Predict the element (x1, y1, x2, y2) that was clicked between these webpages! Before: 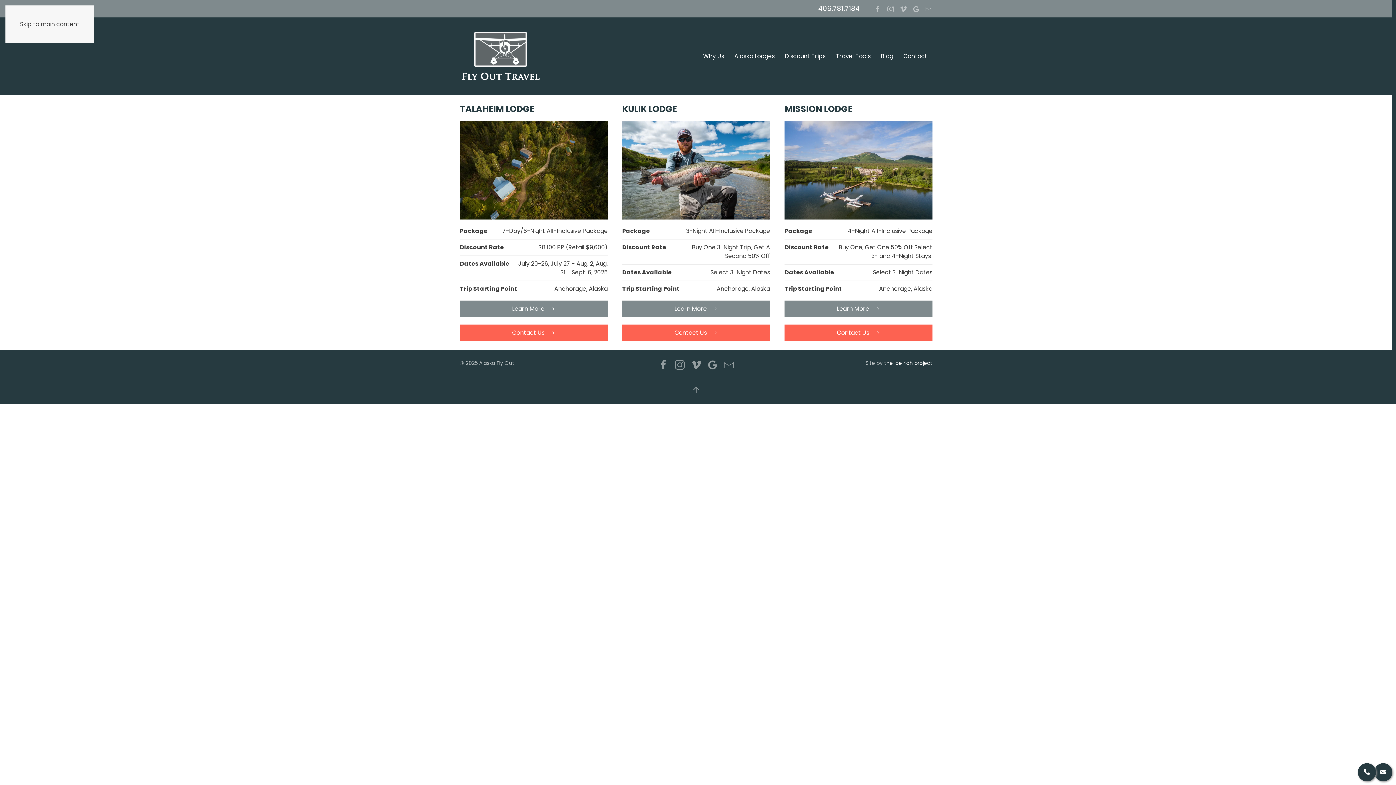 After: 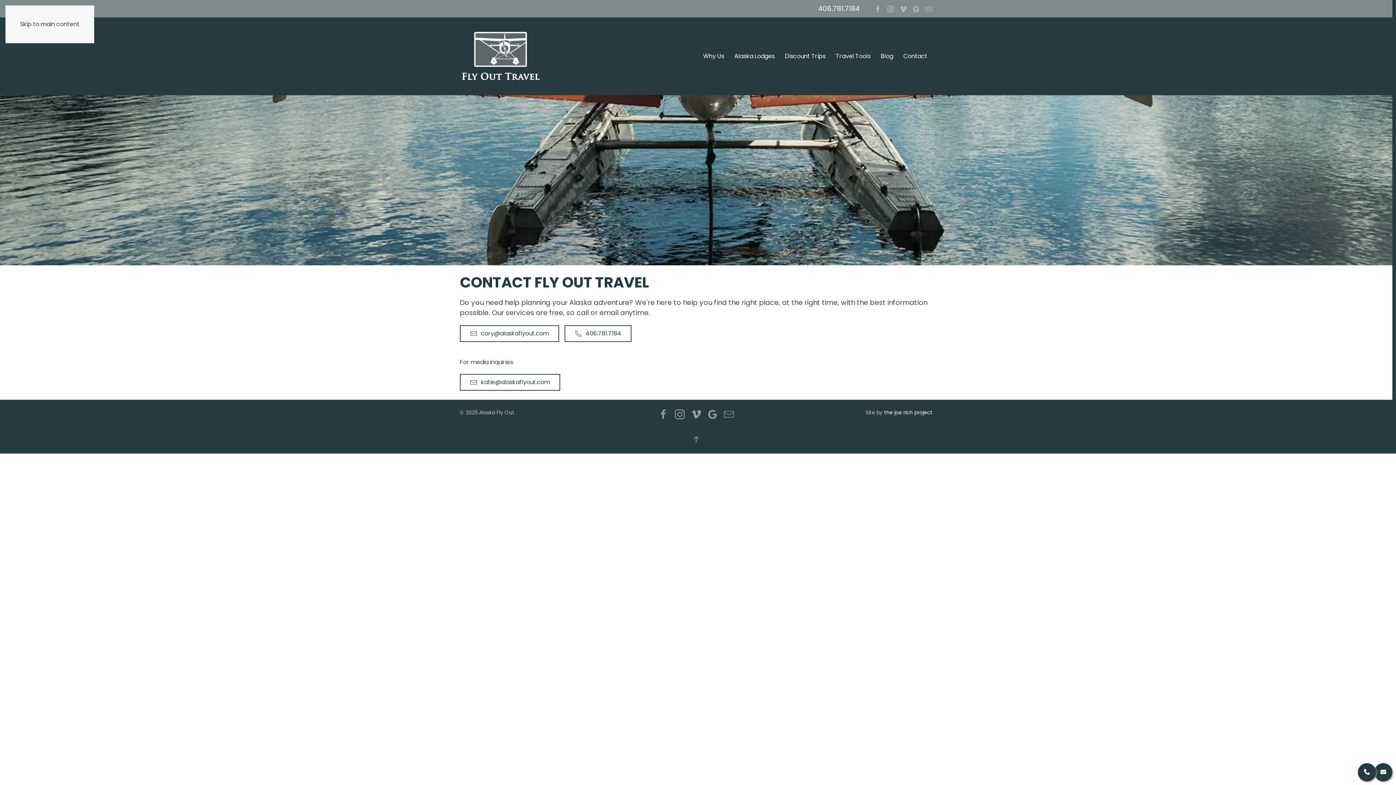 Action: bbox: (898, 38, 932, 74) label: Contact